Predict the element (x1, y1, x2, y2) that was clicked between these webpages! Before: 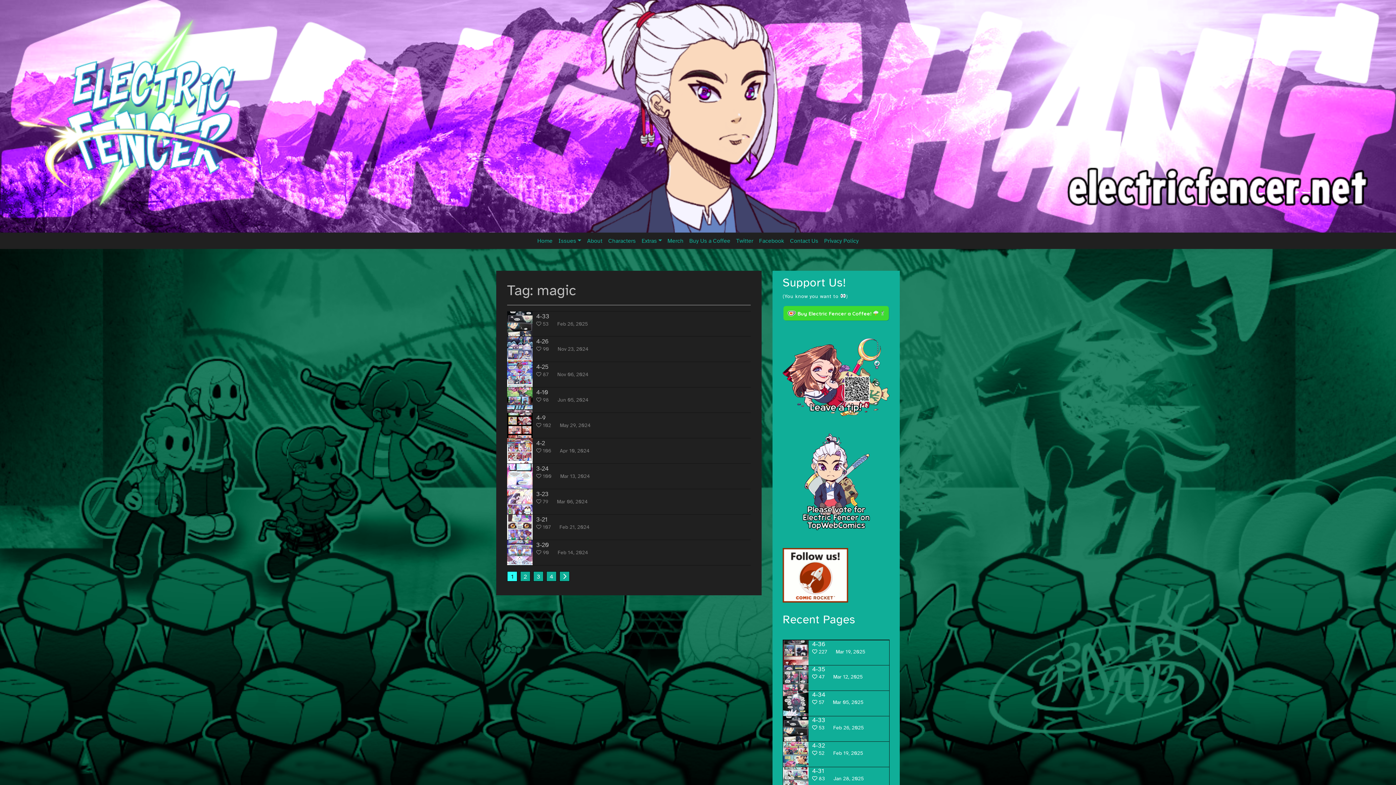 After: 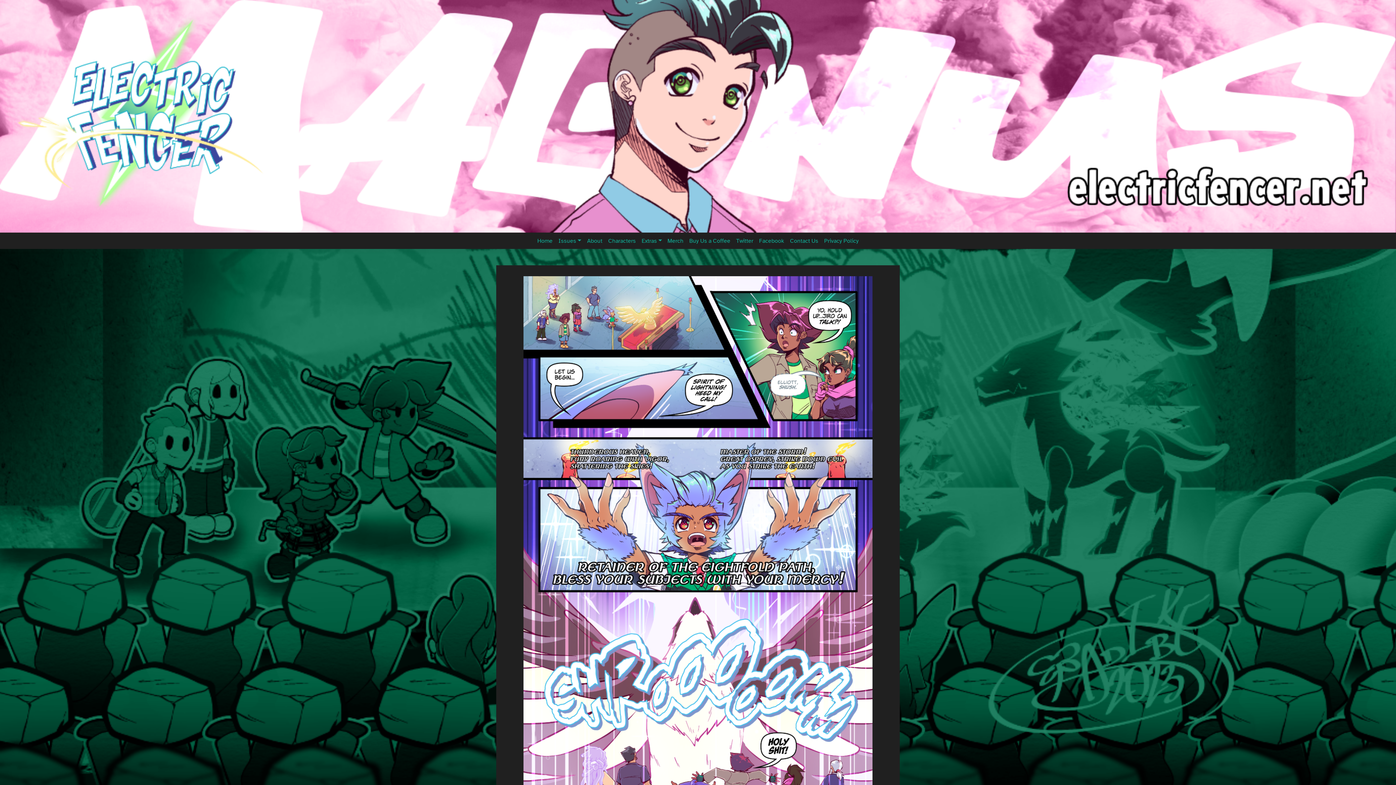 Action: label: 	

3-20

 90 Feb 14, 2024 bbox: (507, 540, 750, 565)